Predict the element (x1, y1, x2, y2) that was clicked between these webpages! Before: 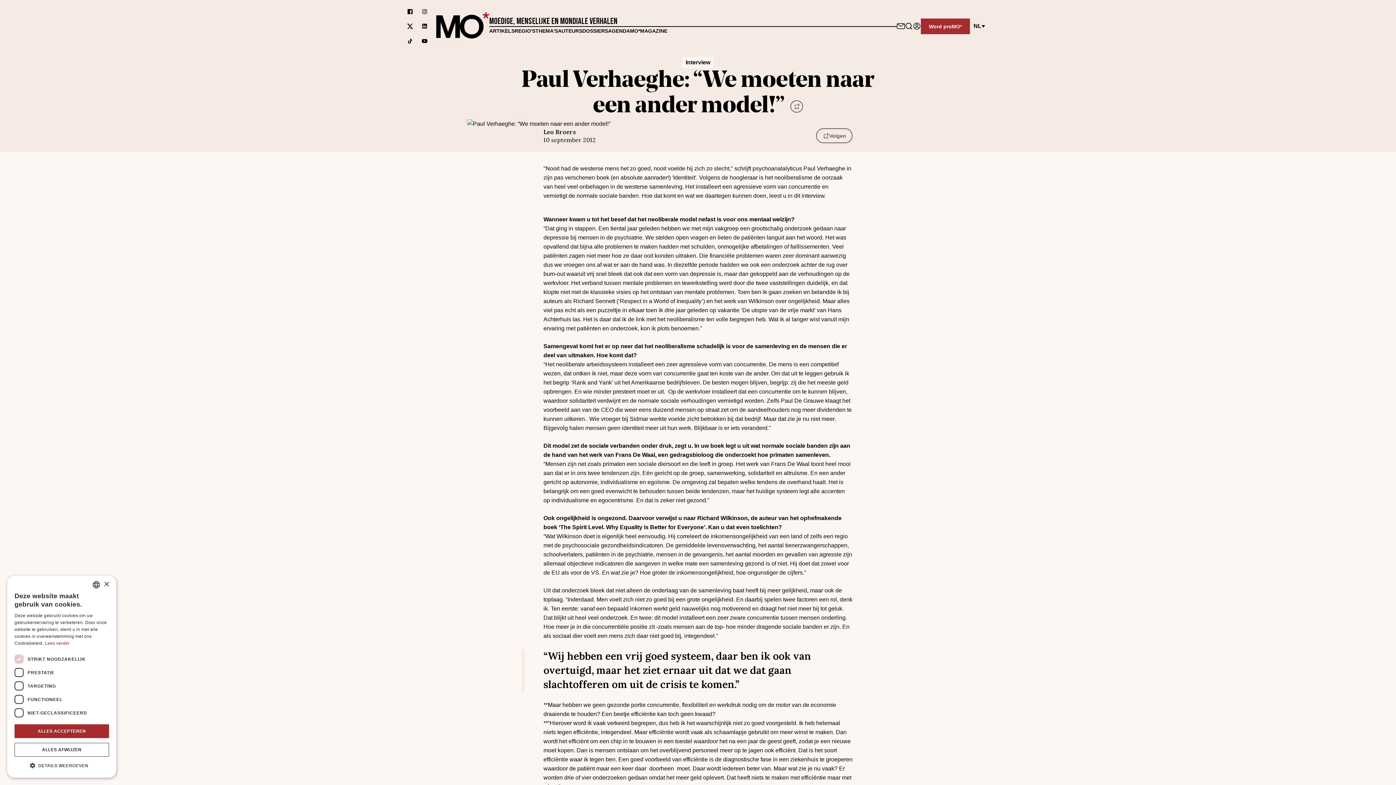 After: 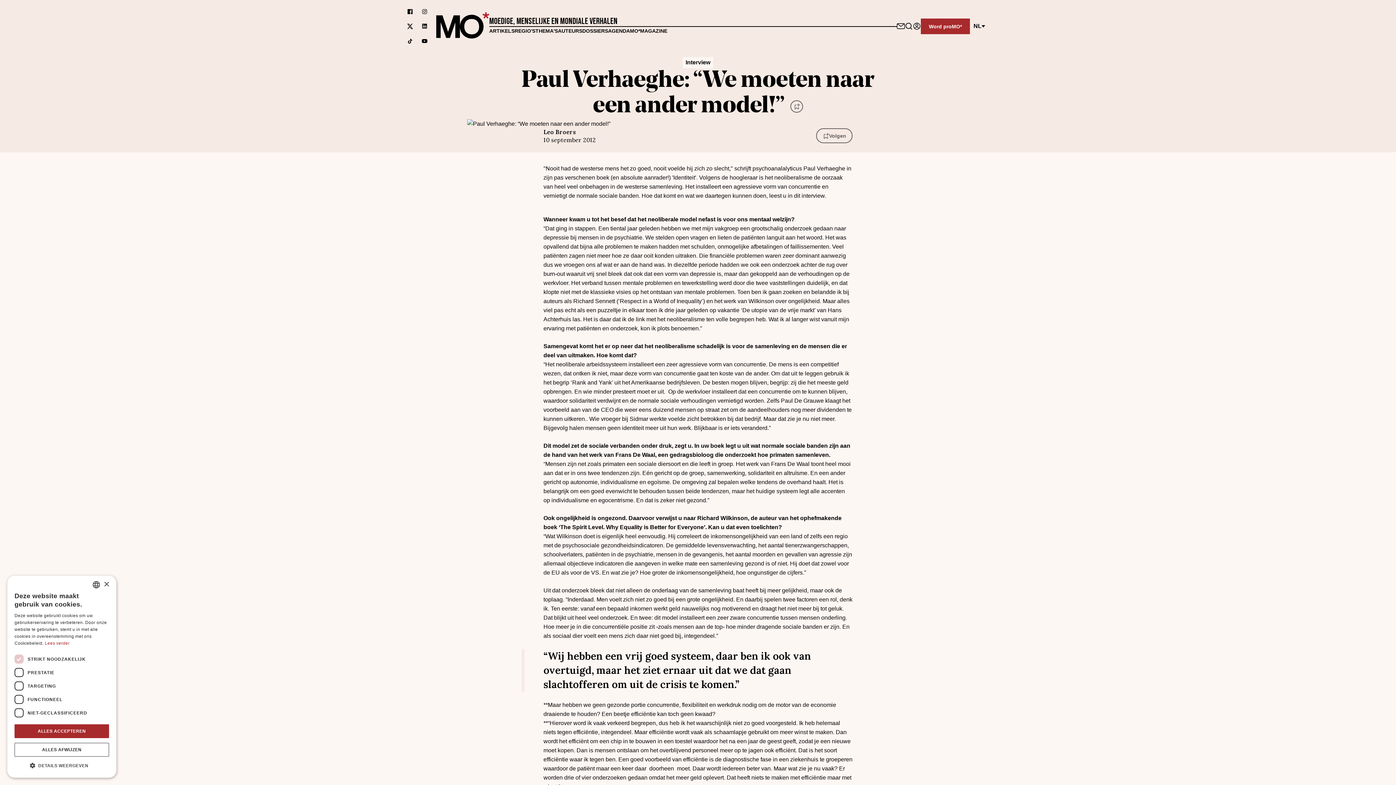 Action: label: Volg ons op xCorp bbox: (407, 23, 413, 29)